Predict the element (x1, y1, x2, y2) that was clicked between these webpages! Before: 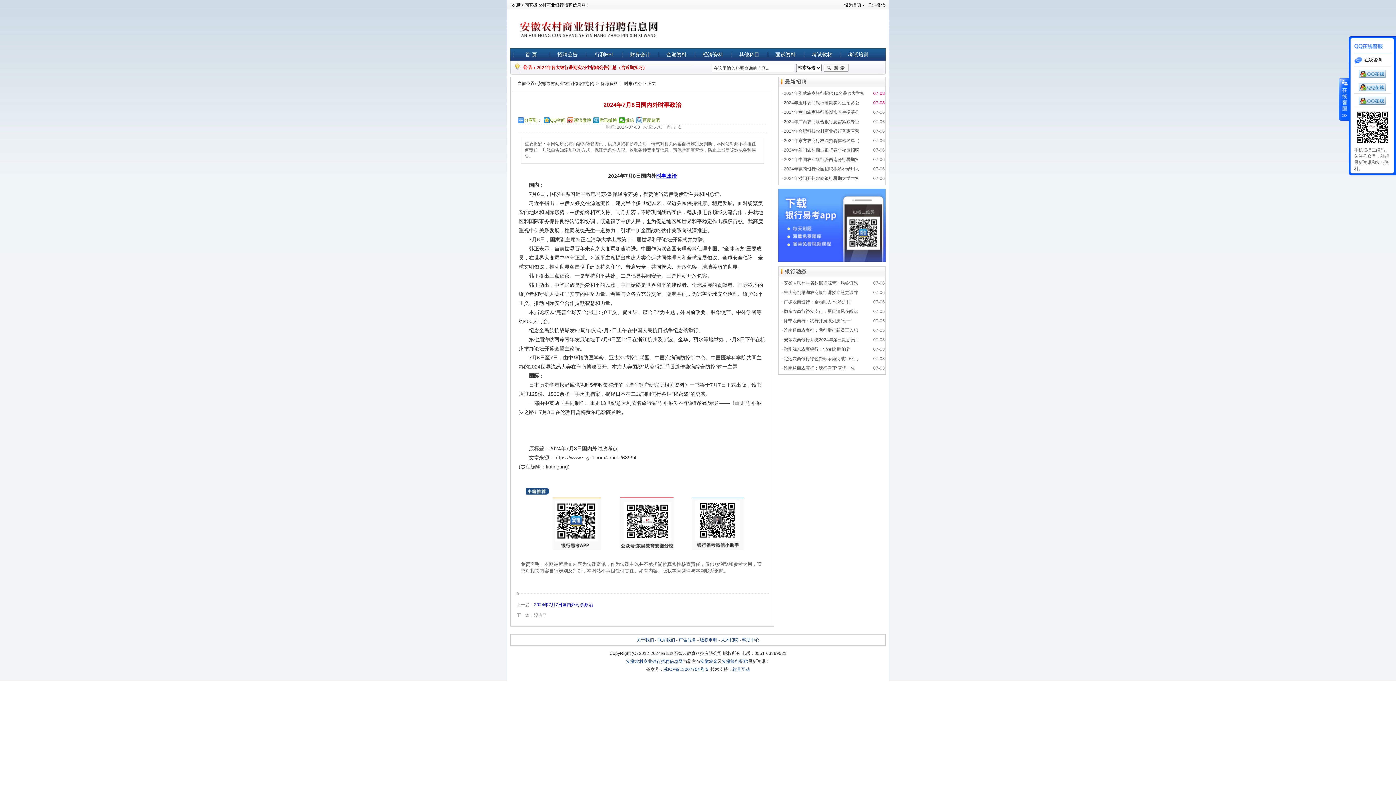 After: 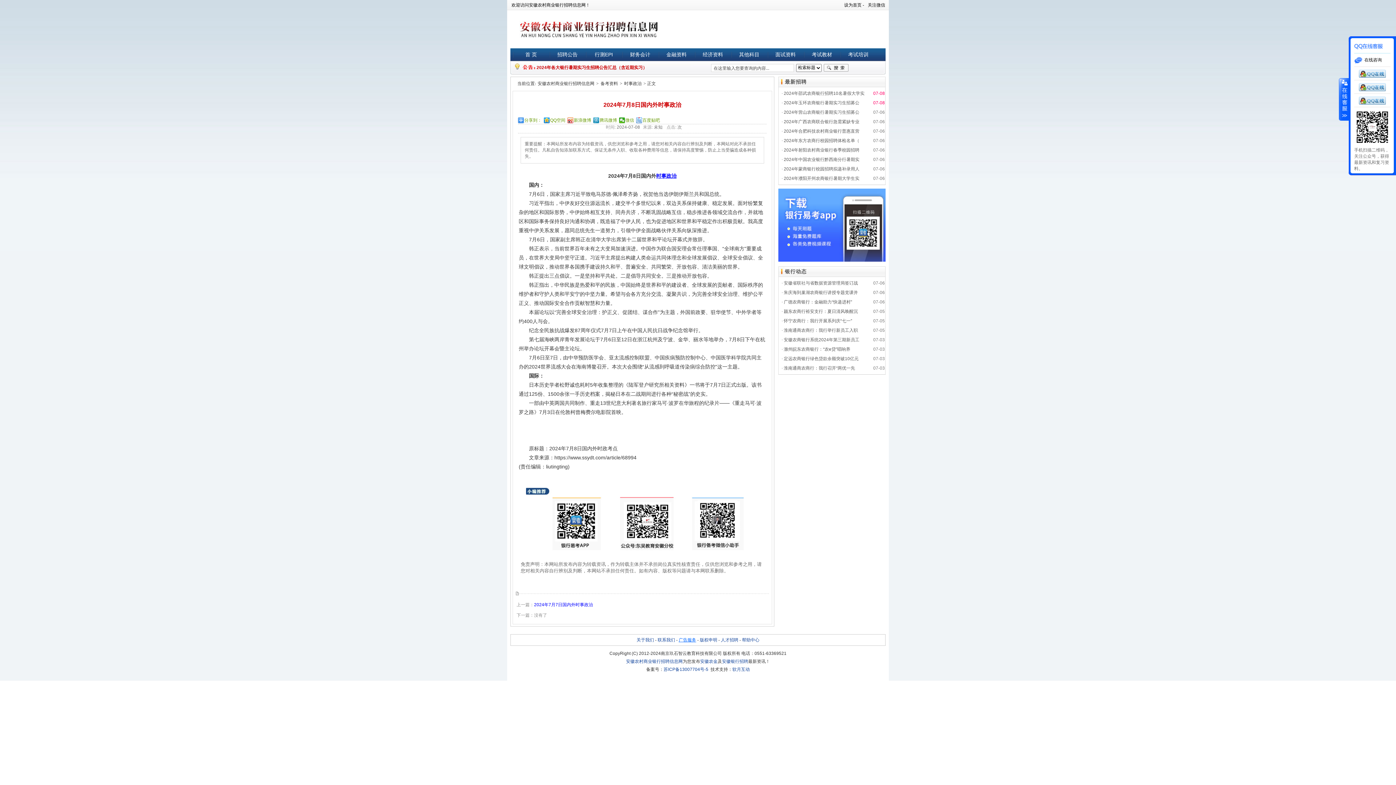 Action: label: 广告服务 bbox: (678, 637, 696, 642)